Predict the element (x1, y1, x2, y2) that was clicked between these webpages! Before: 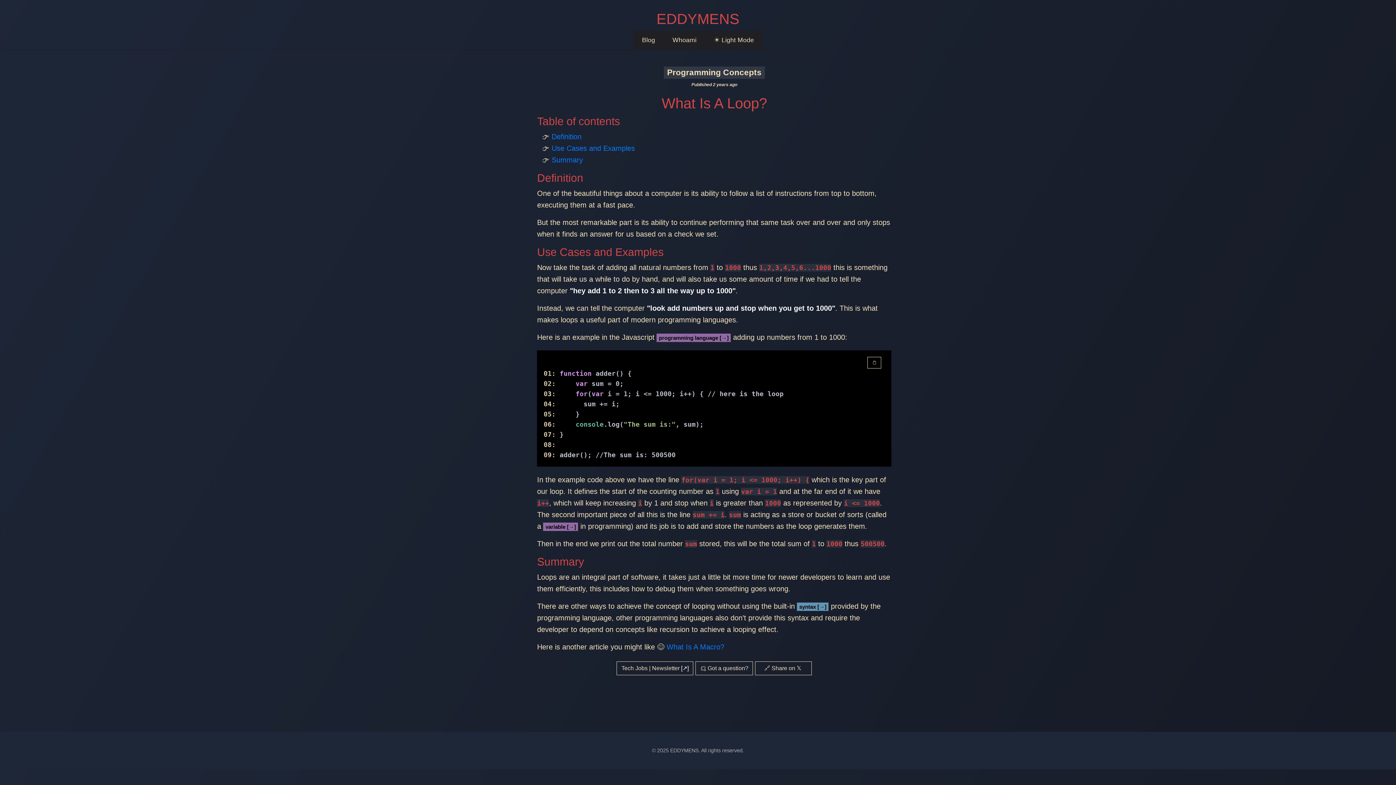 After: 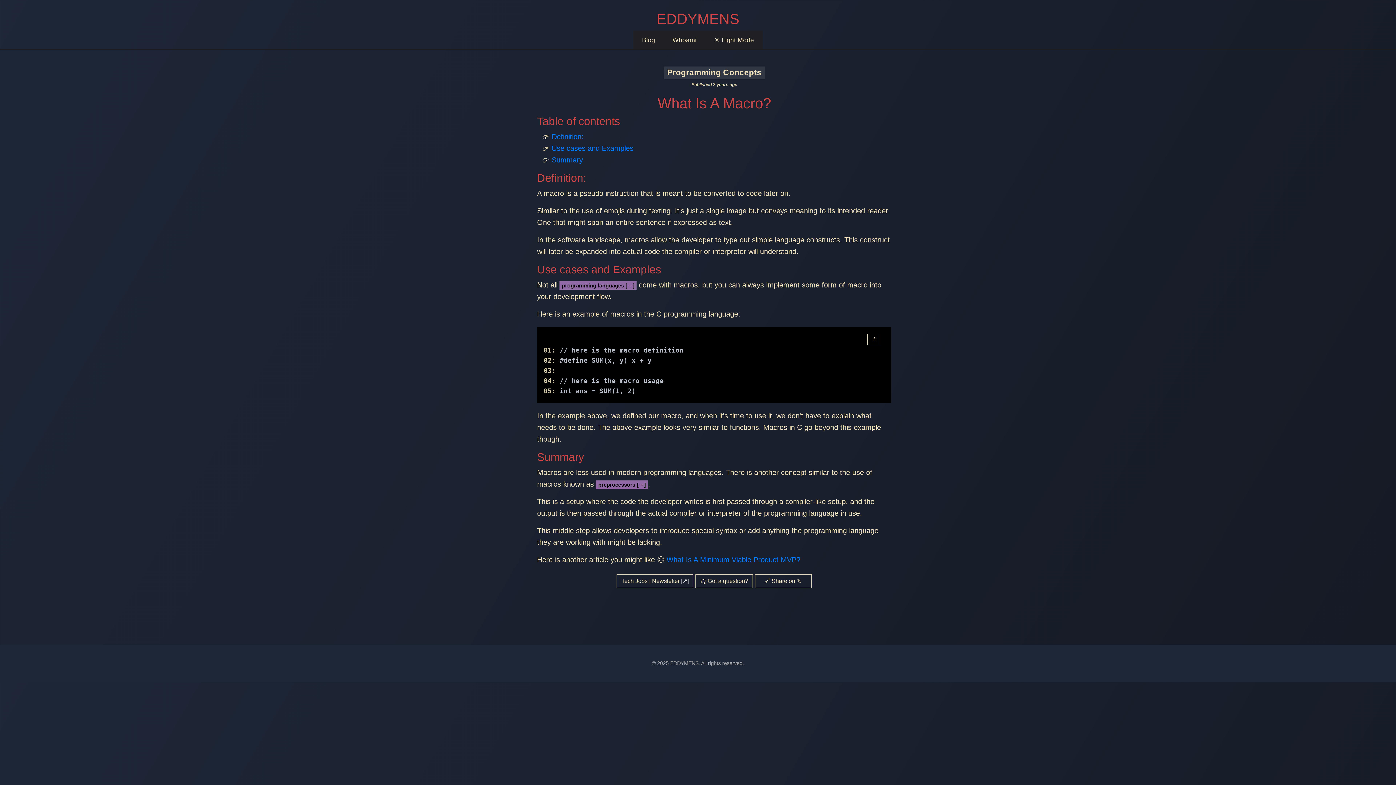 Action: bbox: (666, 643, 724, 651) label: What Is A Macro?